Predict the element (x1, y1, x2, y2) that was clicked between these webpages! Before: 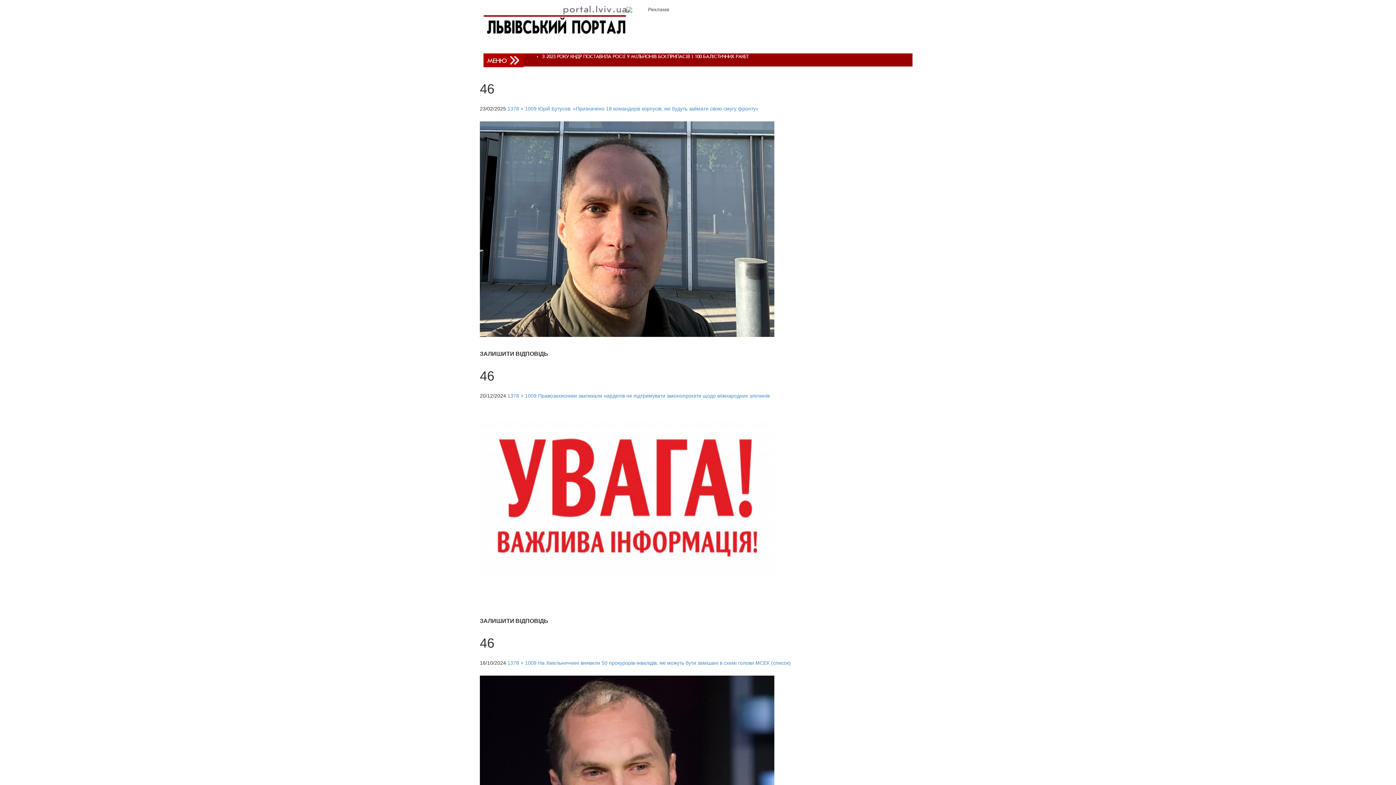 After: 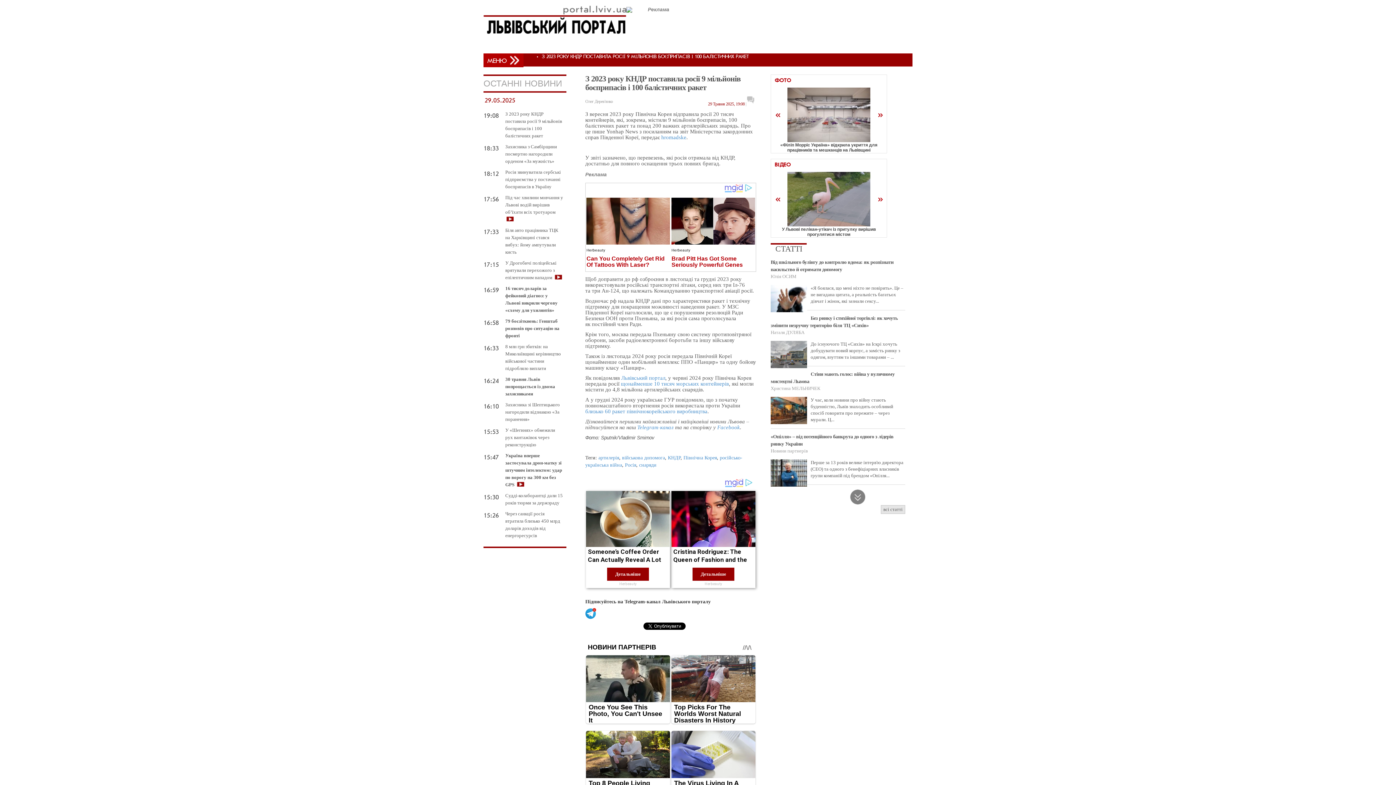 Action: bbox: (541, 54, 748, 59) label: З 2023 РОКУ КНДР ПОСТАВИЛА РОСІЇ 9 МІЛЬЙОНІВ БОЄПРИПАСІВ І 100 БАЛІСТИЧНИХ РАКЕТ